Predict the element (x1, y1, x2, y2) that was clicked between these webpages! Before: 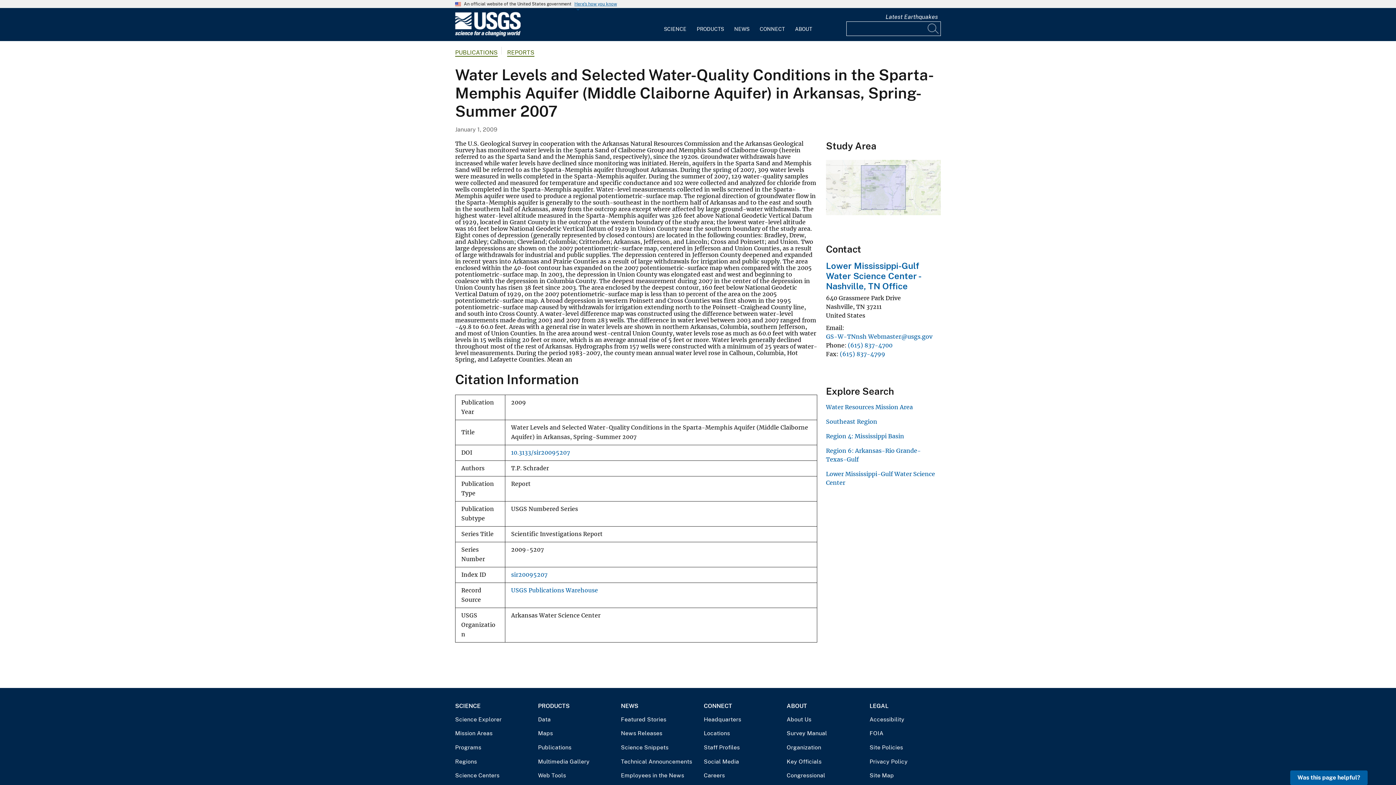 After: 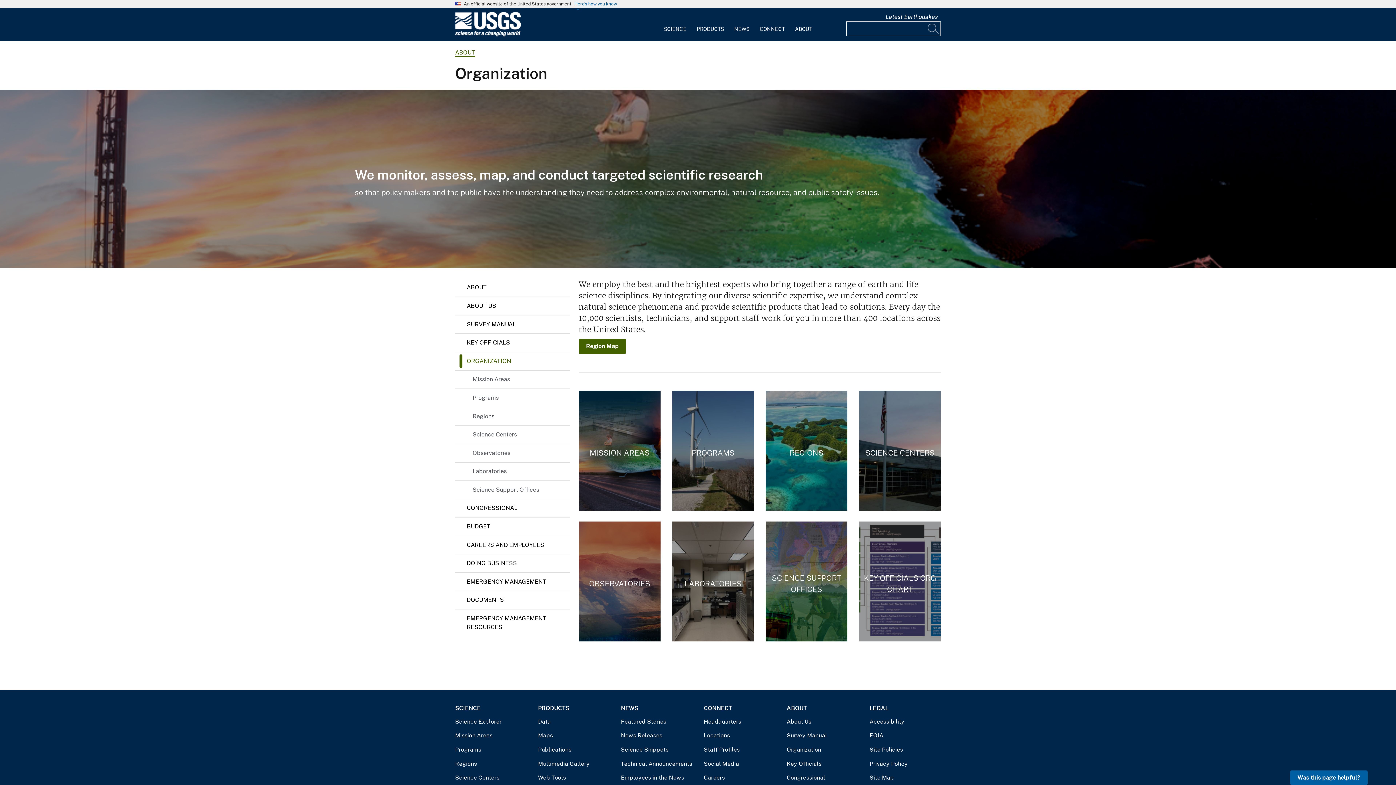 Action: label: Organization bbox: (786, 743, 858, 751)